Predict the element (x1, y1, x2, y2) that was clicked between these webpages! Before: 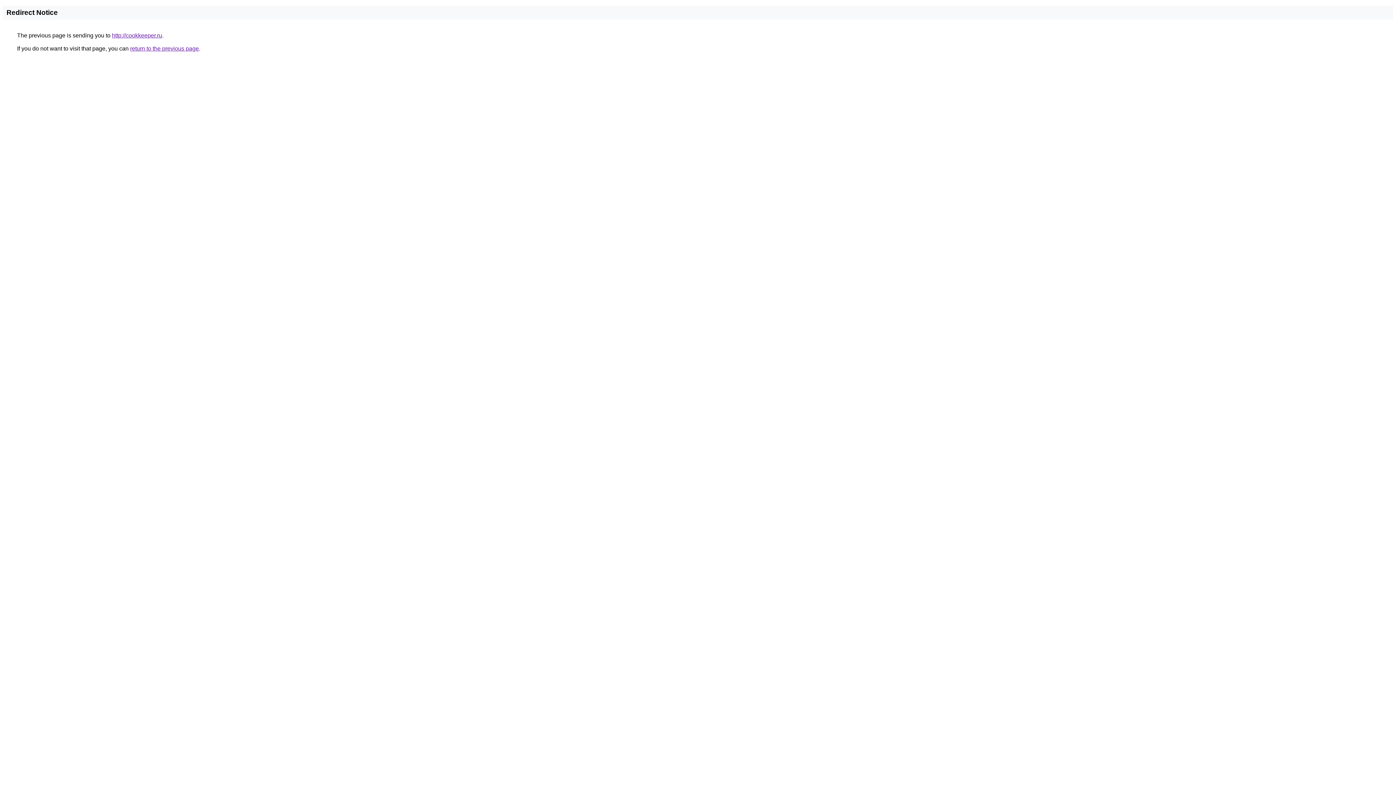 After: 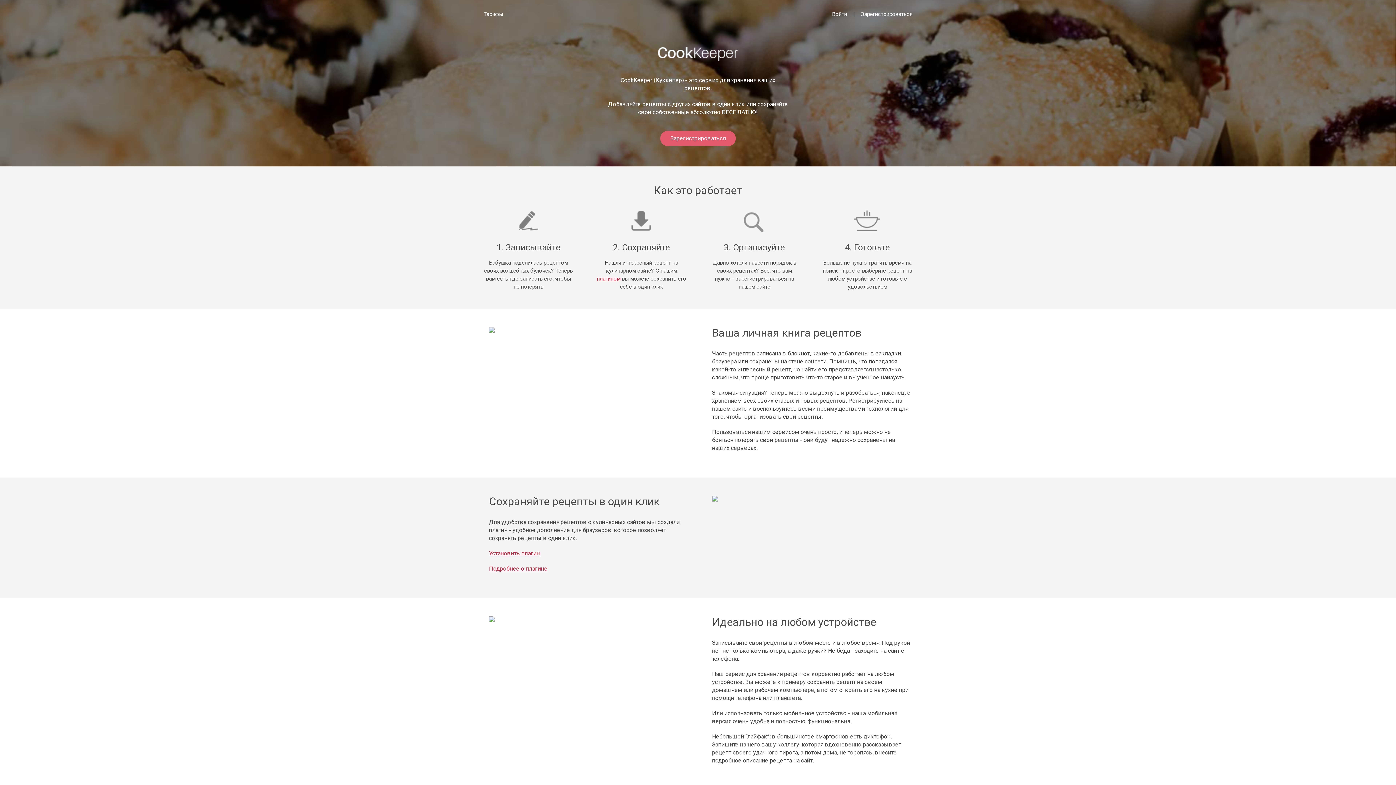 Action: bbox: (112, 32, 162, 38) label: http://cookkeeper.ru